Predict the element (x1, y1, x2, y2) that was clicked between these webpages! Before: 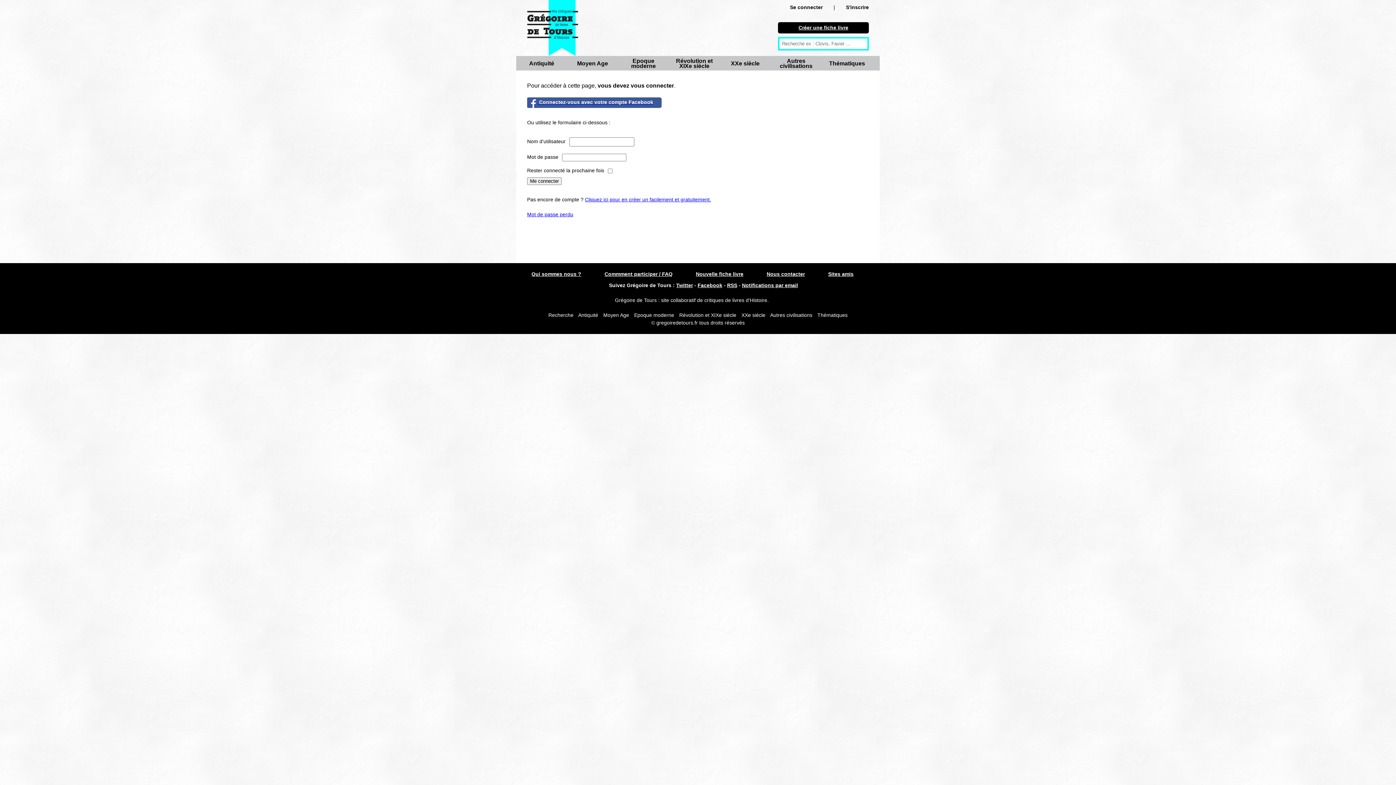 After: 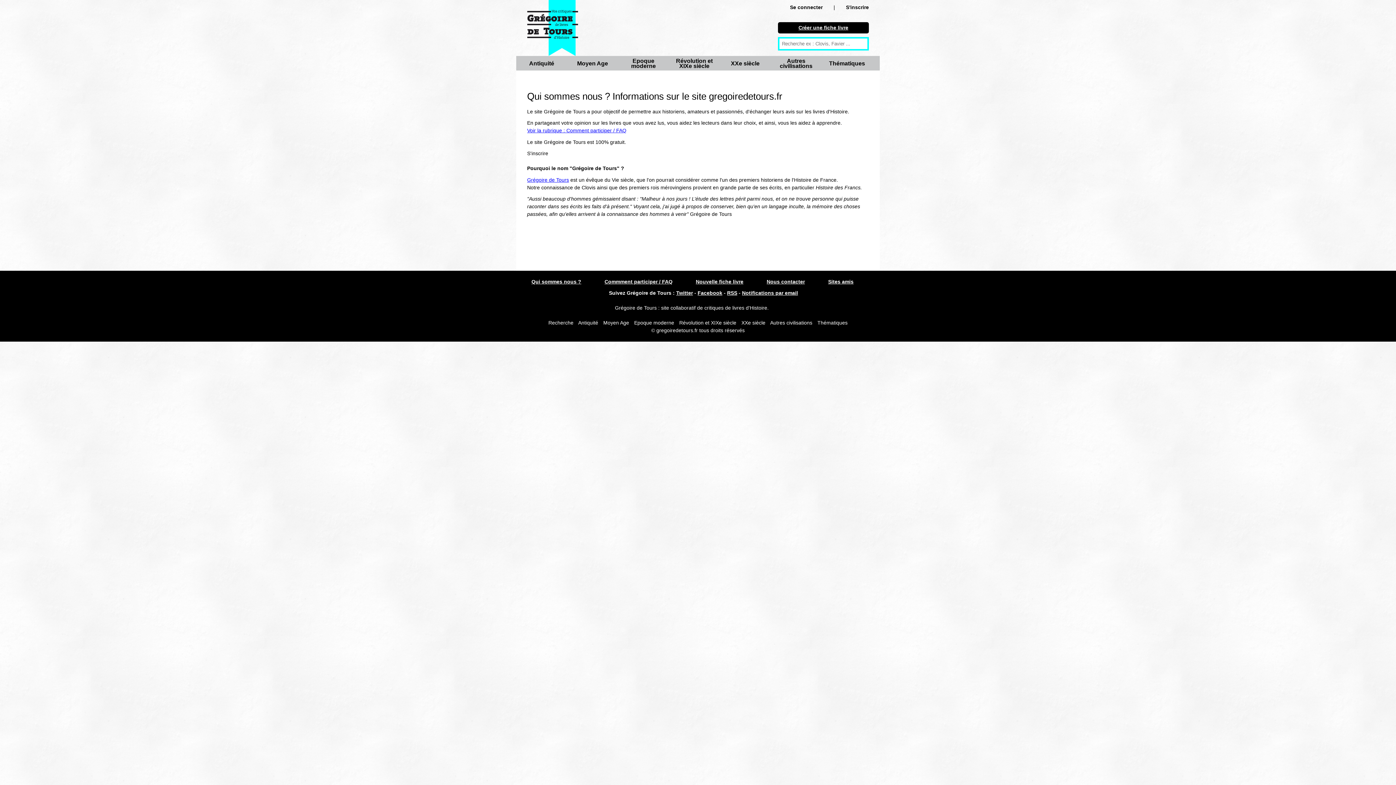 Action: label: Qui sommes nous ? bbox: (531, 271, 581, 277)